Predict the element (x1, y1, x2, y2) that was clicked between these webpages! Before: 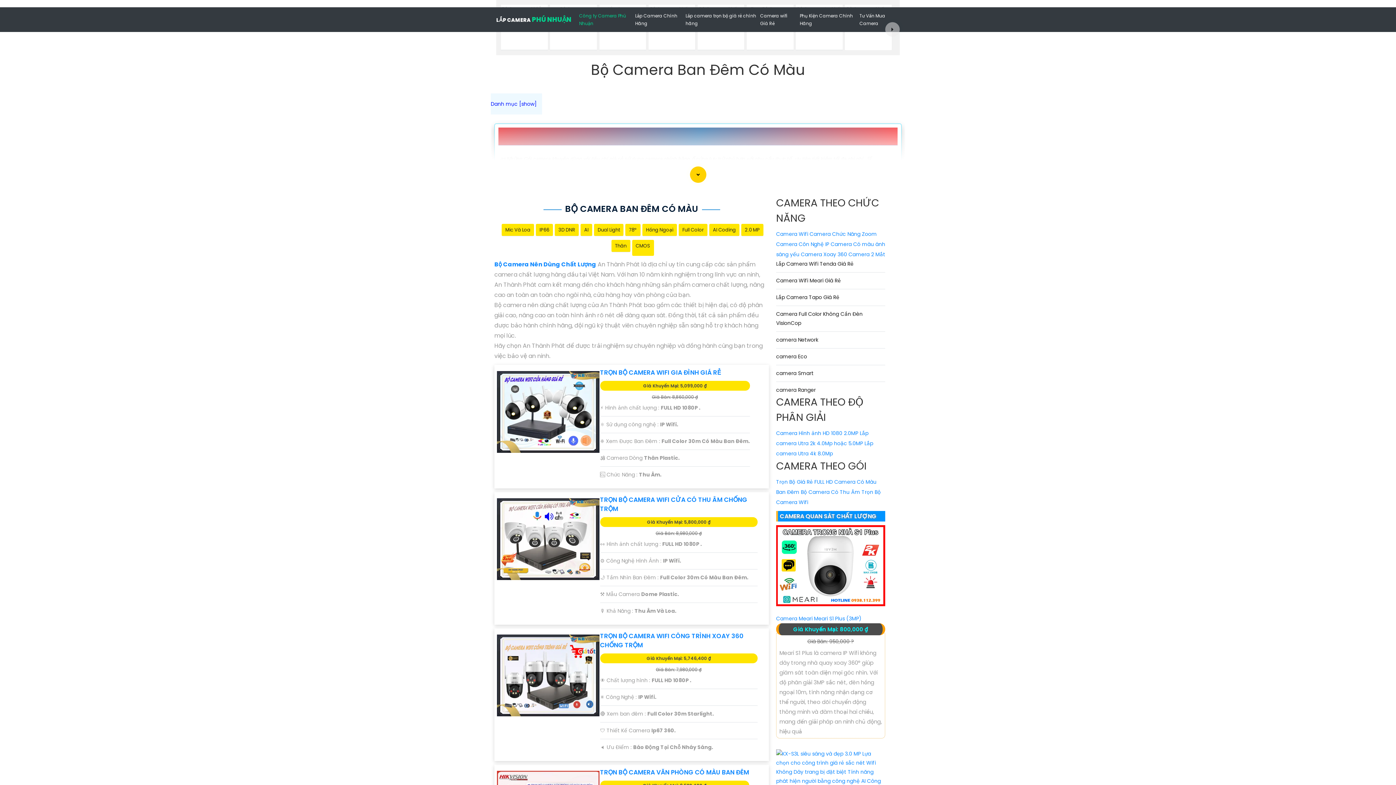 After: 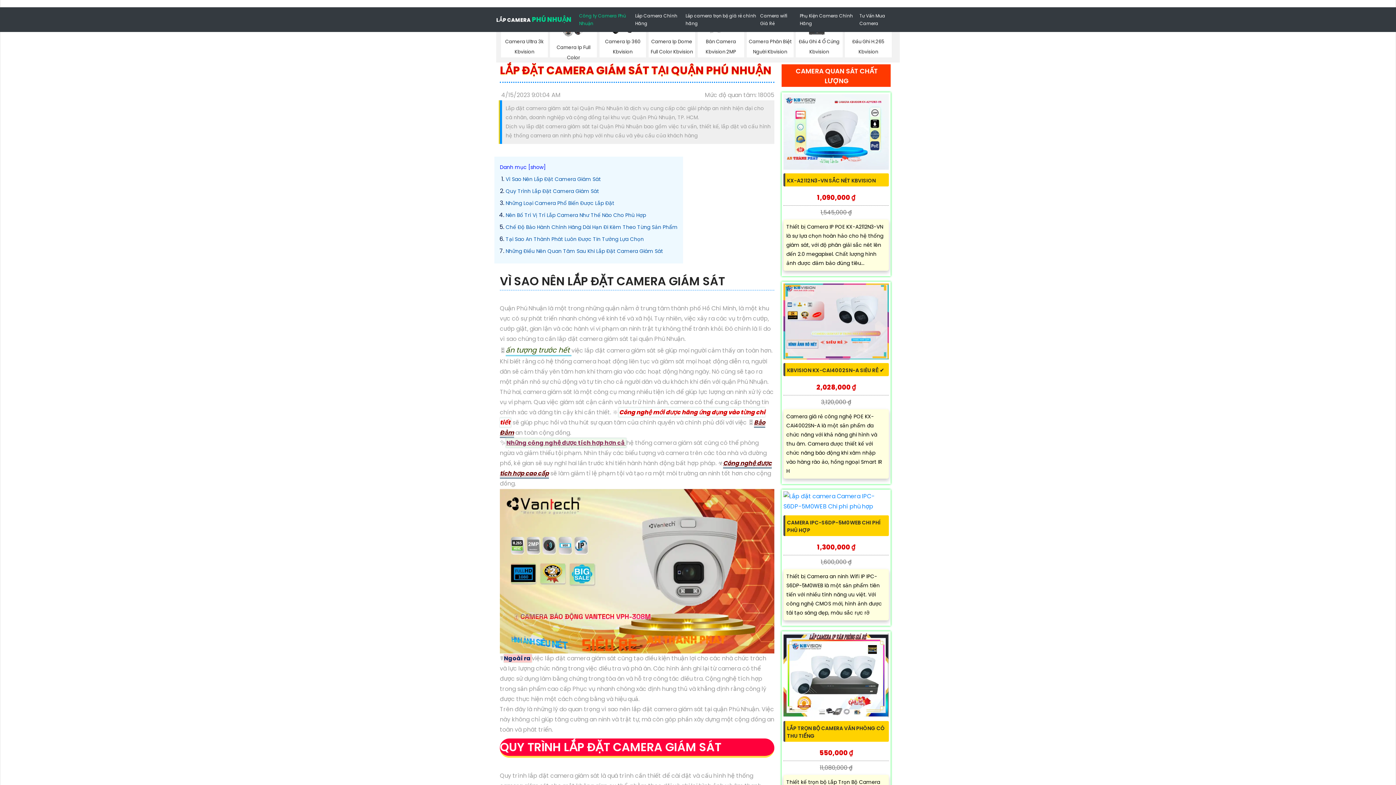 Action: bbox: (577, 10, 633, 29) label: Công ty Camera Phú Nhuận